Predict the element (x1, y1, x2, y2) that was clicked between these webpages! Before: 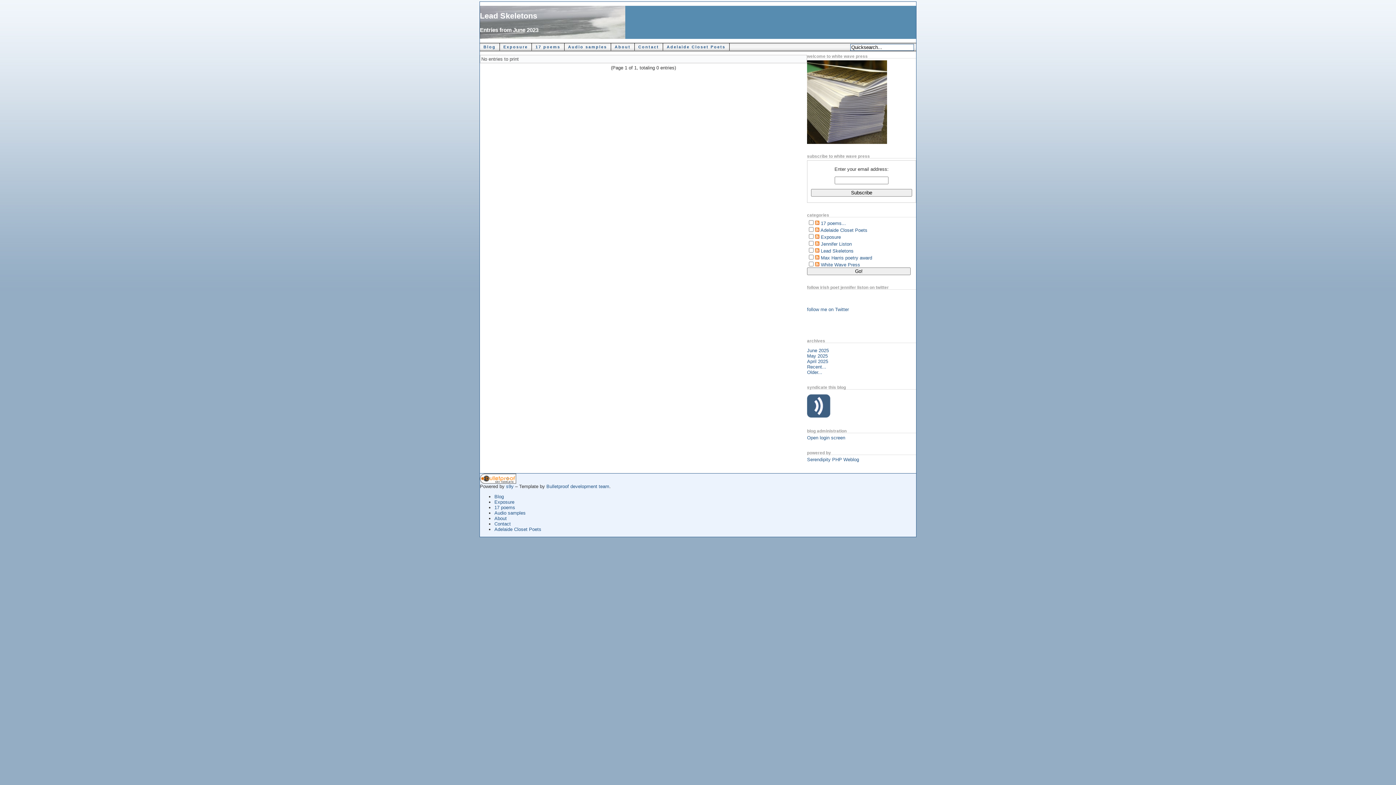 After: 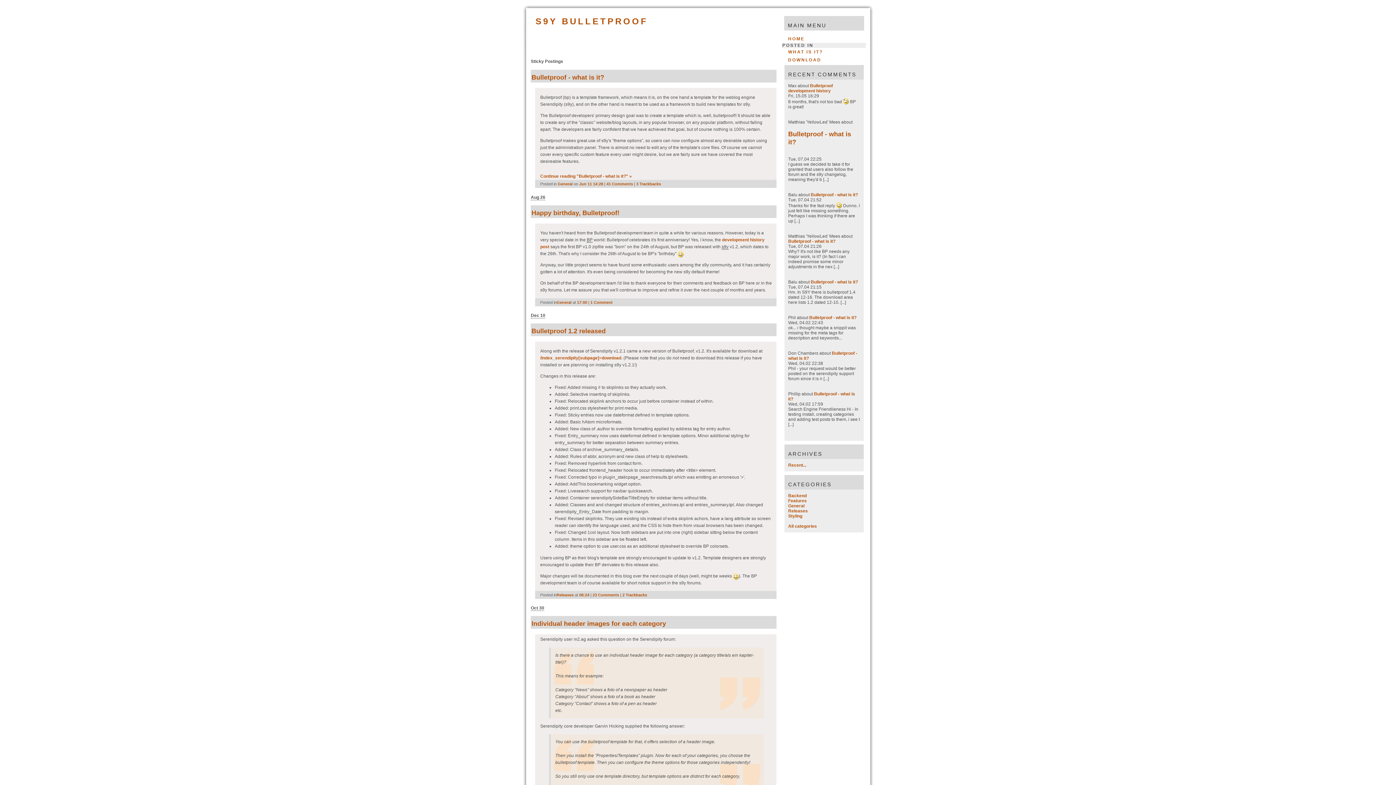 Action: bbox: (480, 479, 516, 485)